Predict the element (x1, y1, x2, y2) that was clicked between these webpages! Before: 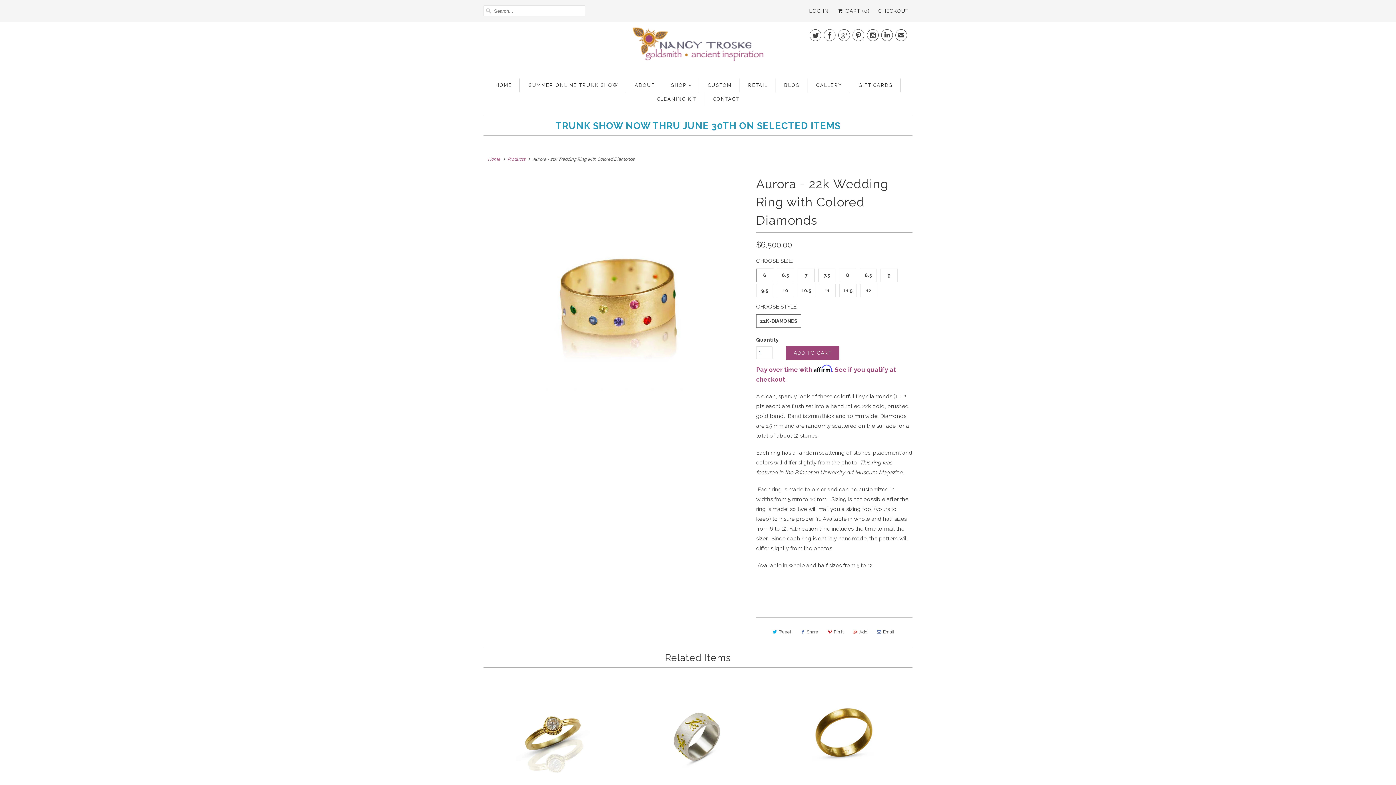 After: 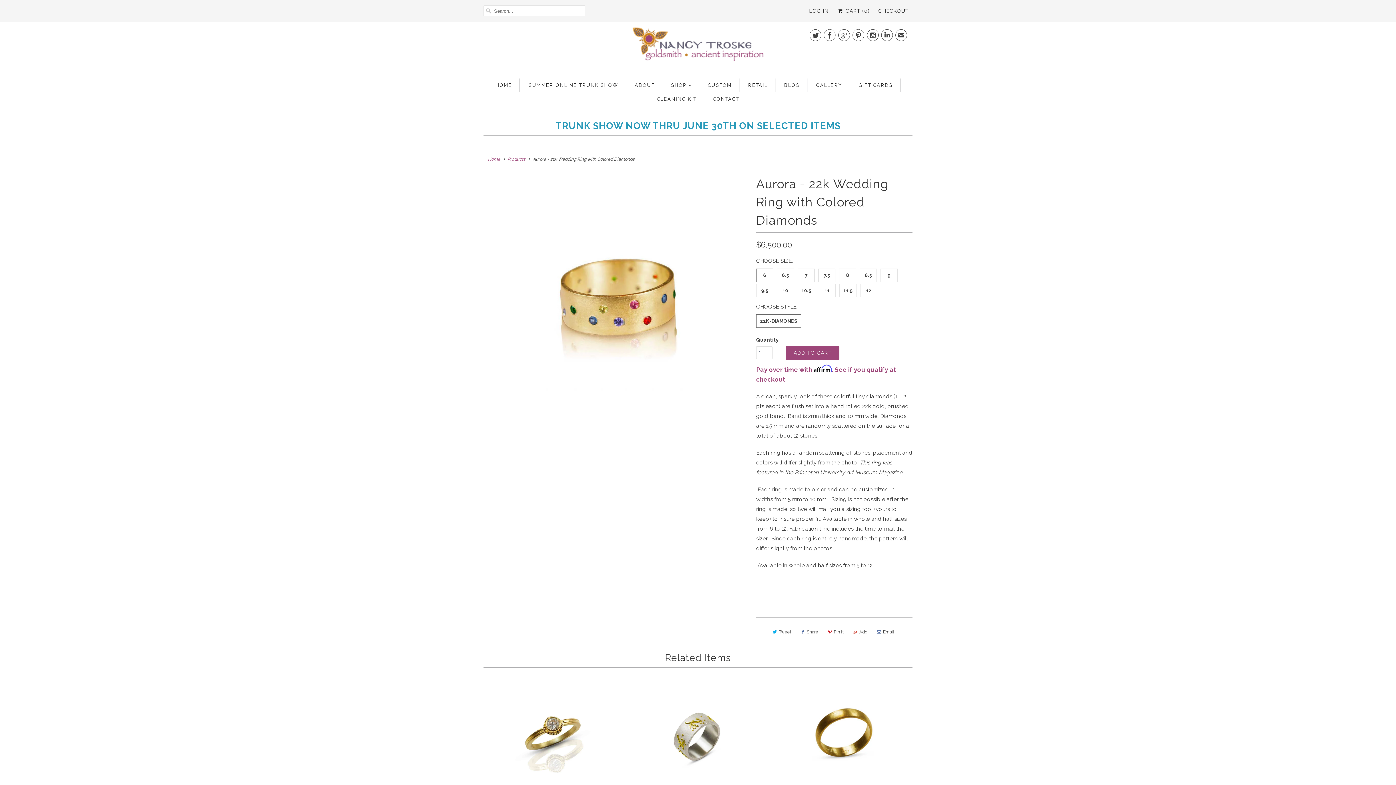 Action: bbox: (852, 30, 864, 42) label: 